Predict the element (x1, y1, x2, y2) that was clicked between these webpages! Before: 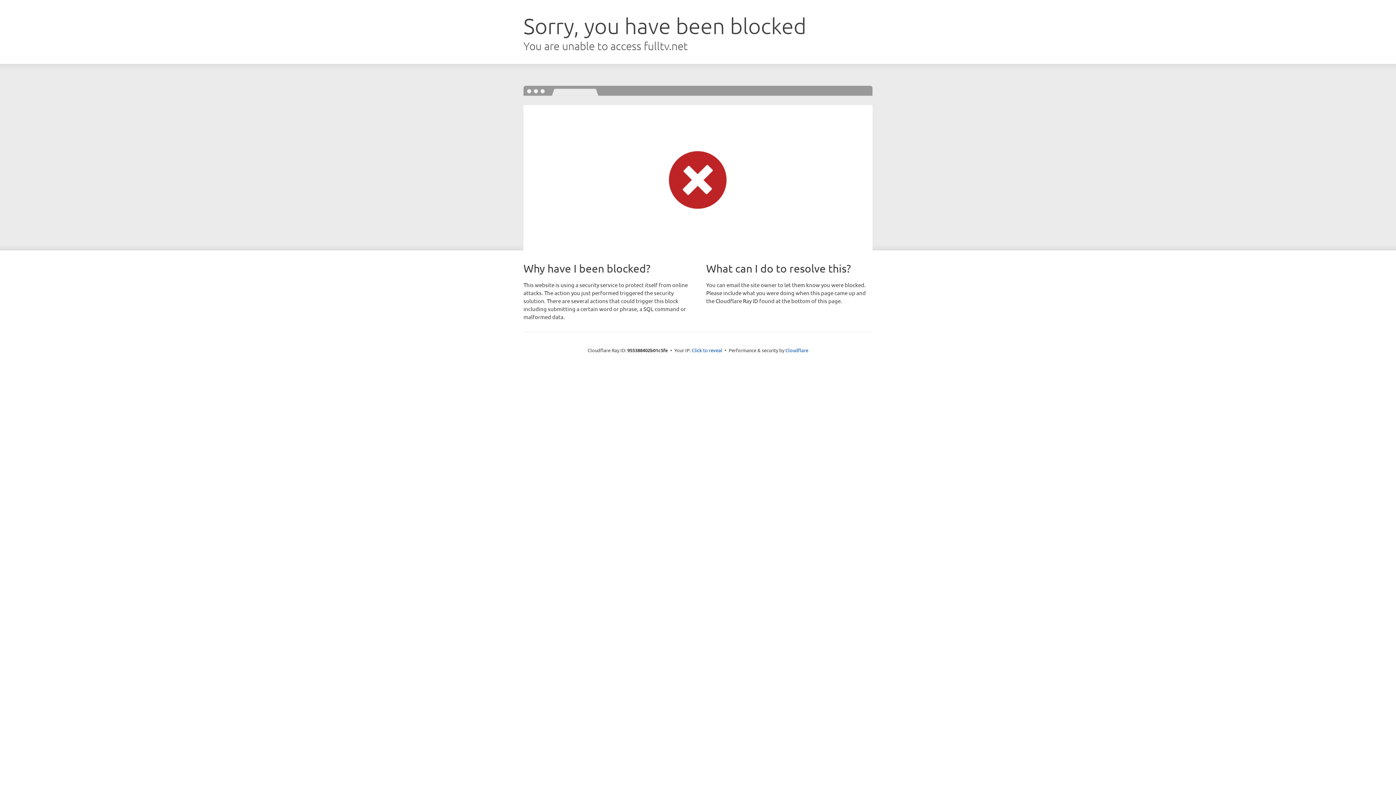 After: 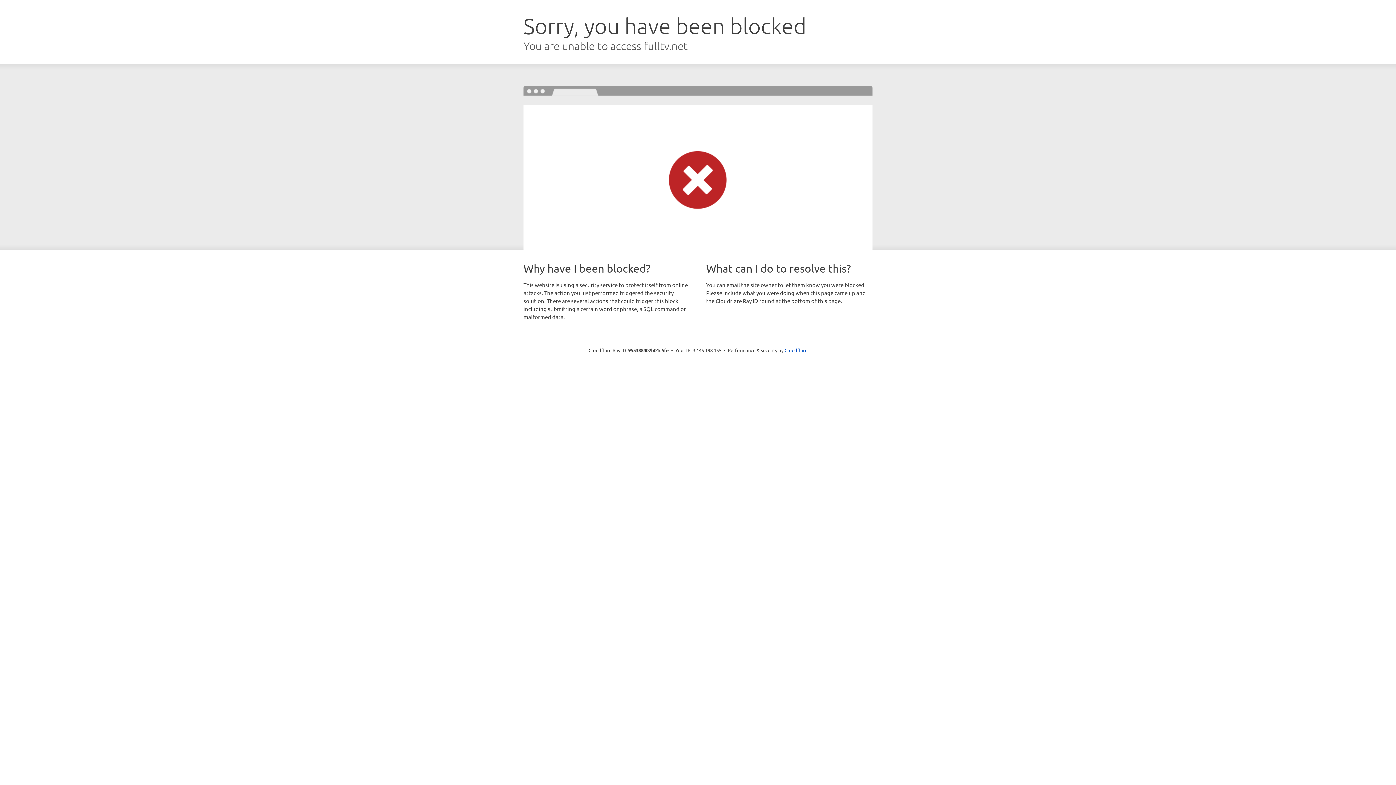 Action: bbox: (692, 346, 722, 353) label: Click to reveal